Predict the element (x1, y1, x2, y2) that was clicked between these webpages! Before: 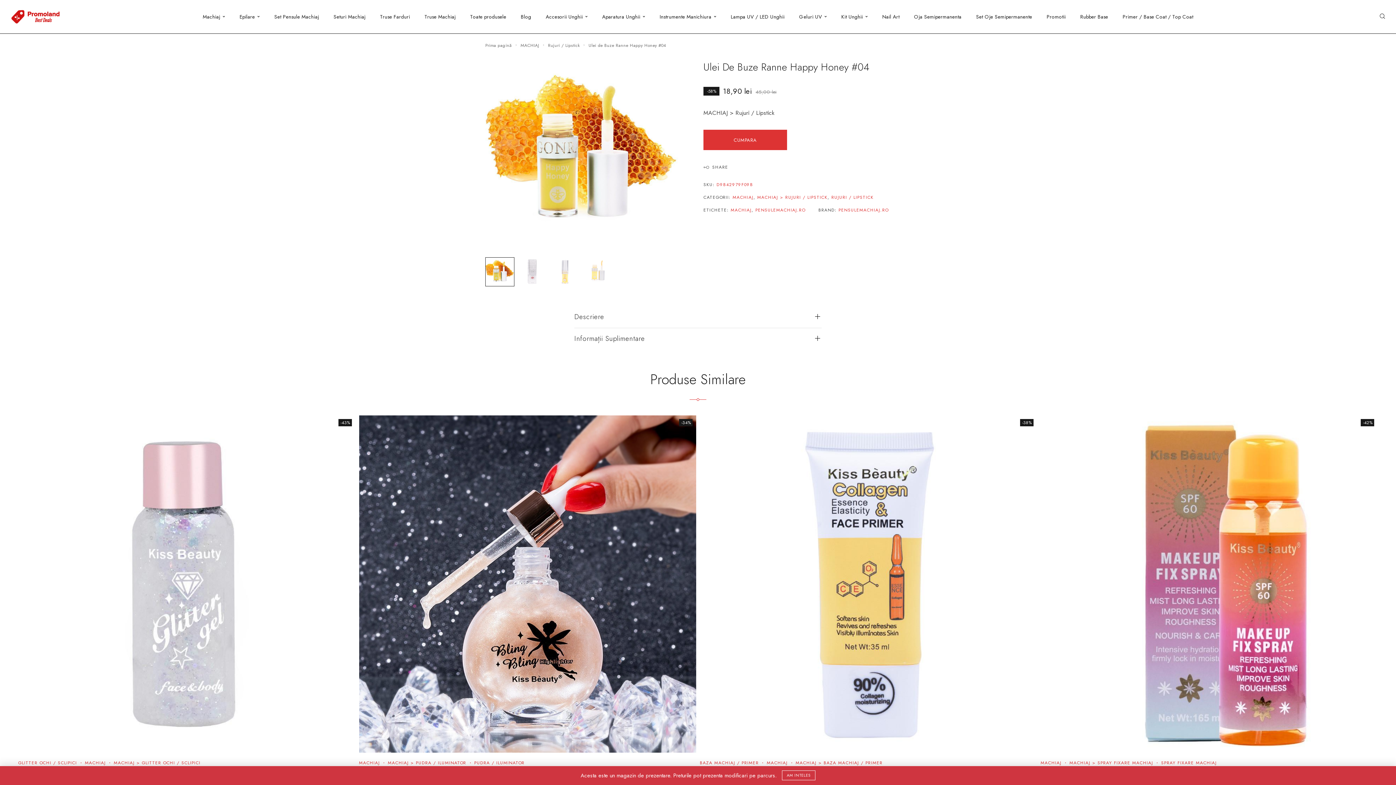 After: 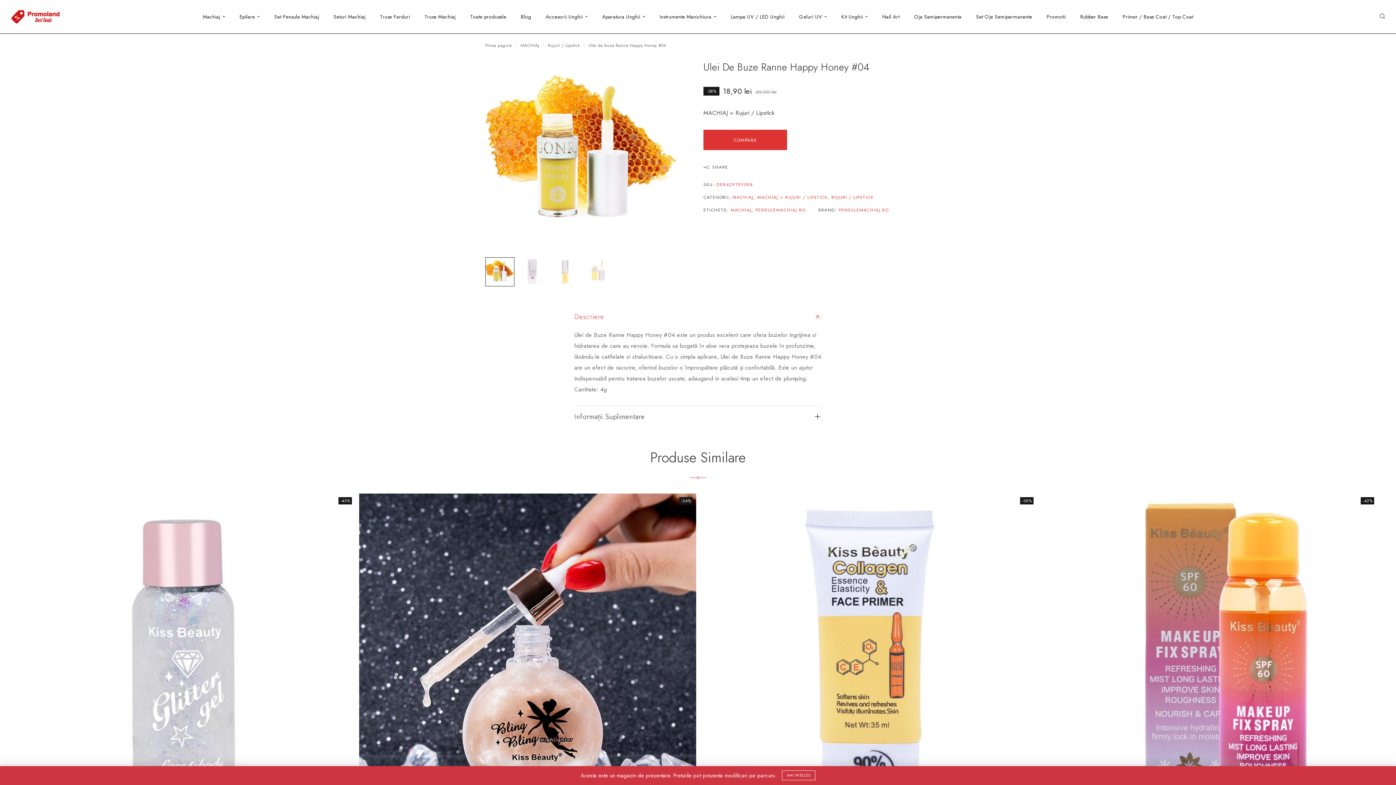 Action: bbox: (574, 306, 821, 328) label: Descriere